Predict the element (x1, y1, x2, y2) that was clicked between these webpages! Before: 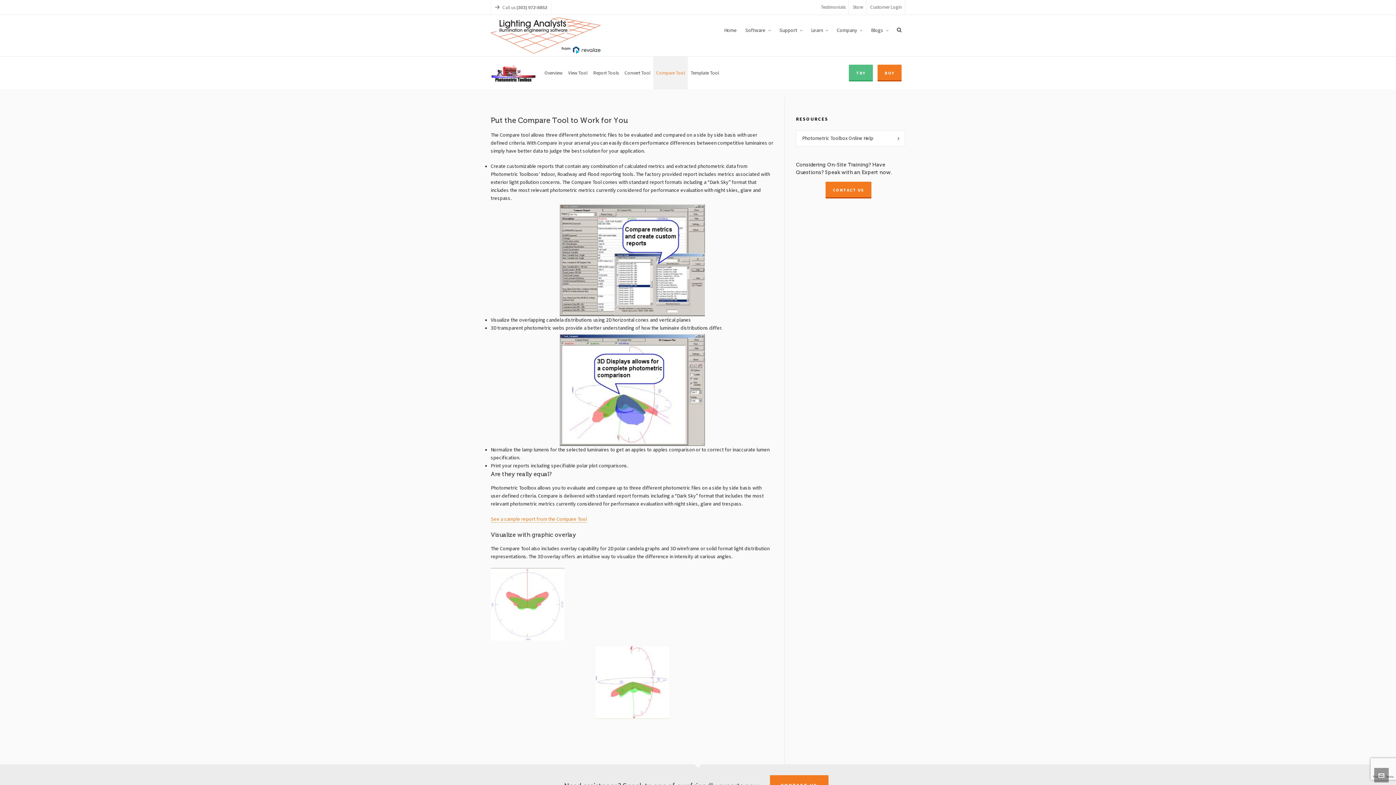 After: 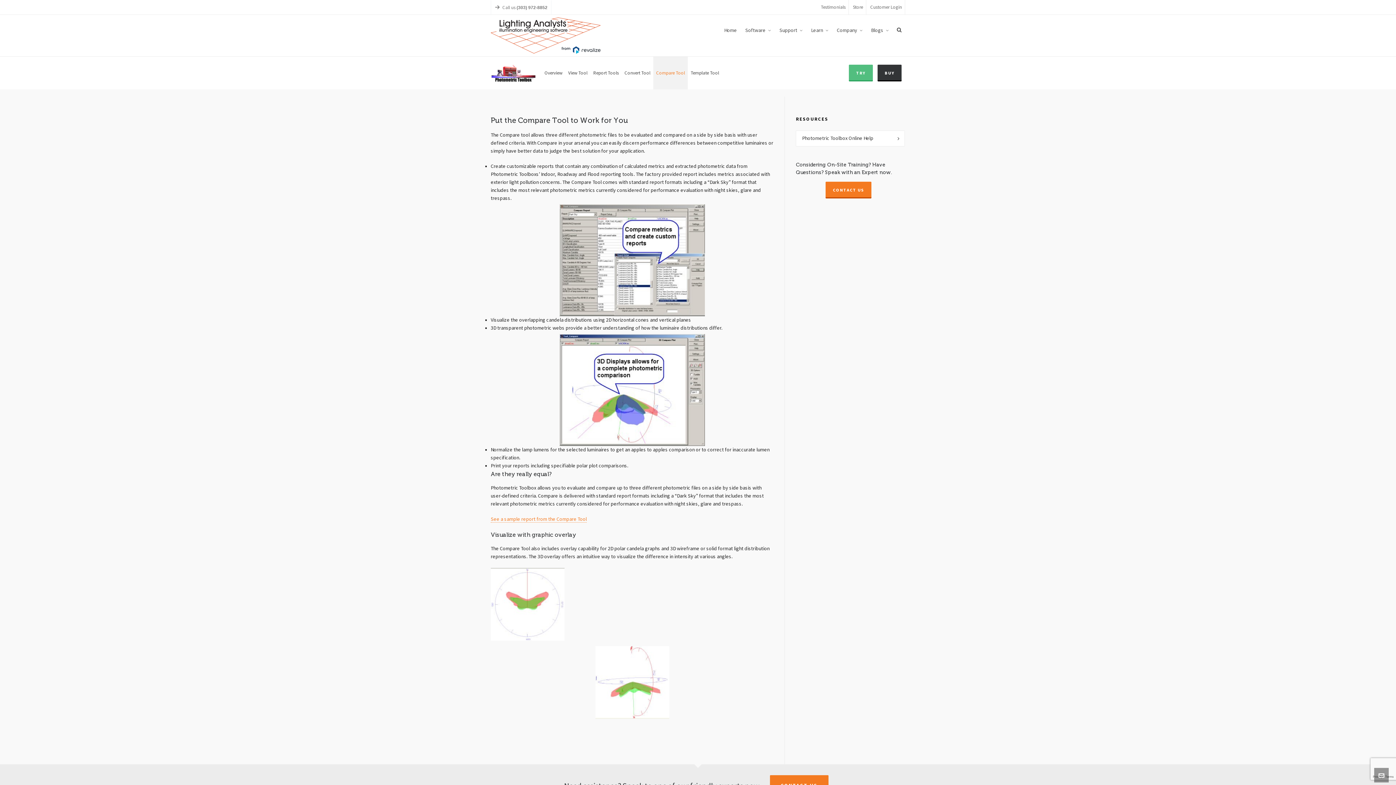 Action: label: BUY bbox: (877, 64, 901, 80)